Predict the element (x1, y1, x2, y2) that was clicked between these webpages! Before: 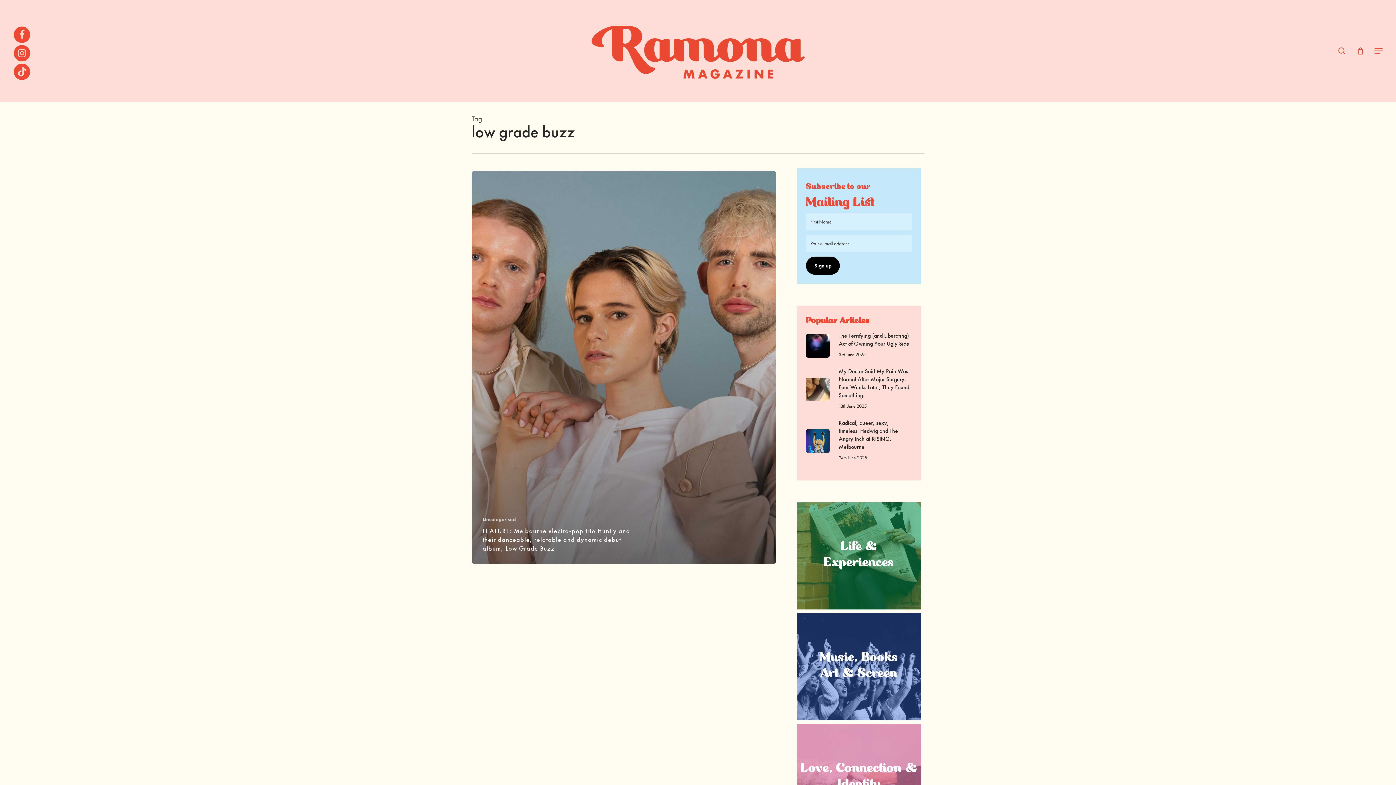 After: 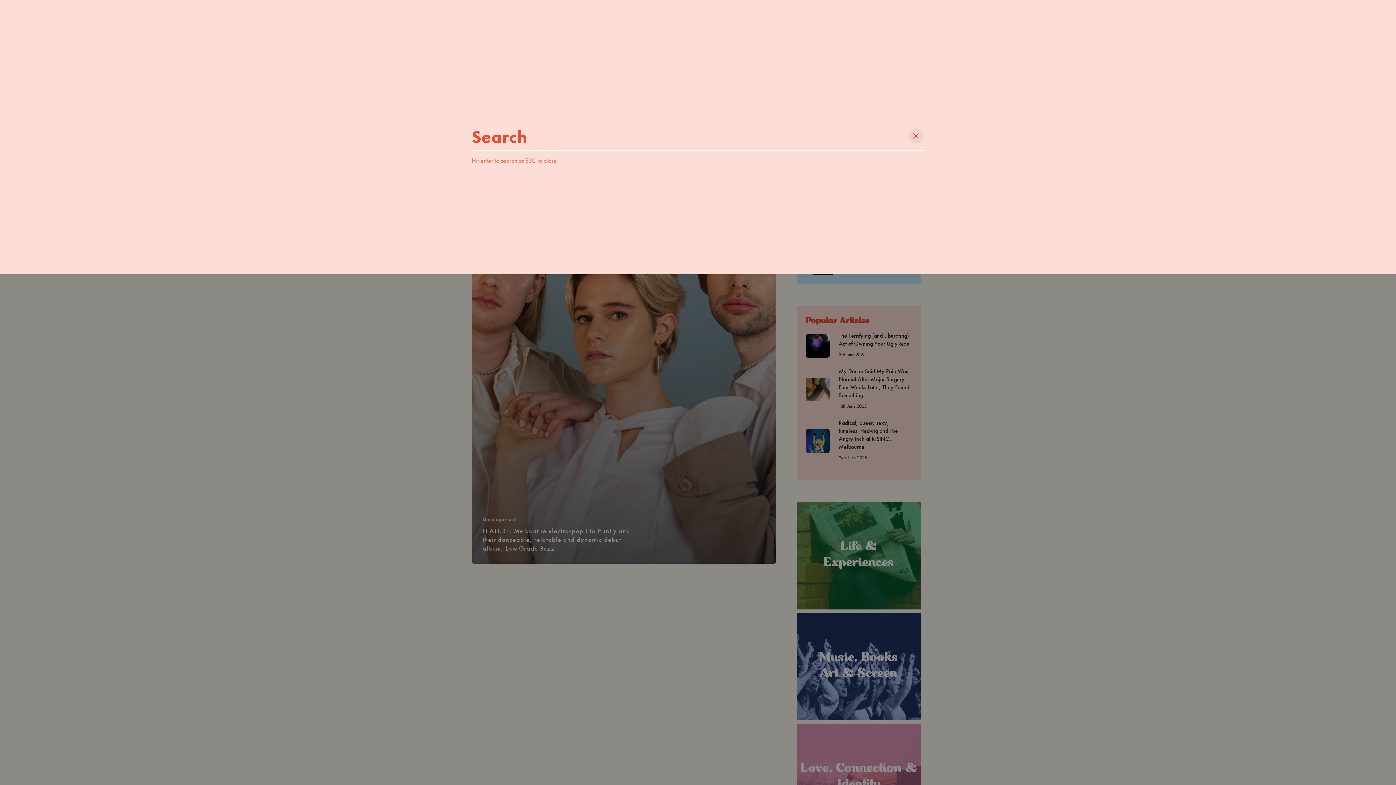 Action: label: search bbox: (1337, 47, 1346, 54)